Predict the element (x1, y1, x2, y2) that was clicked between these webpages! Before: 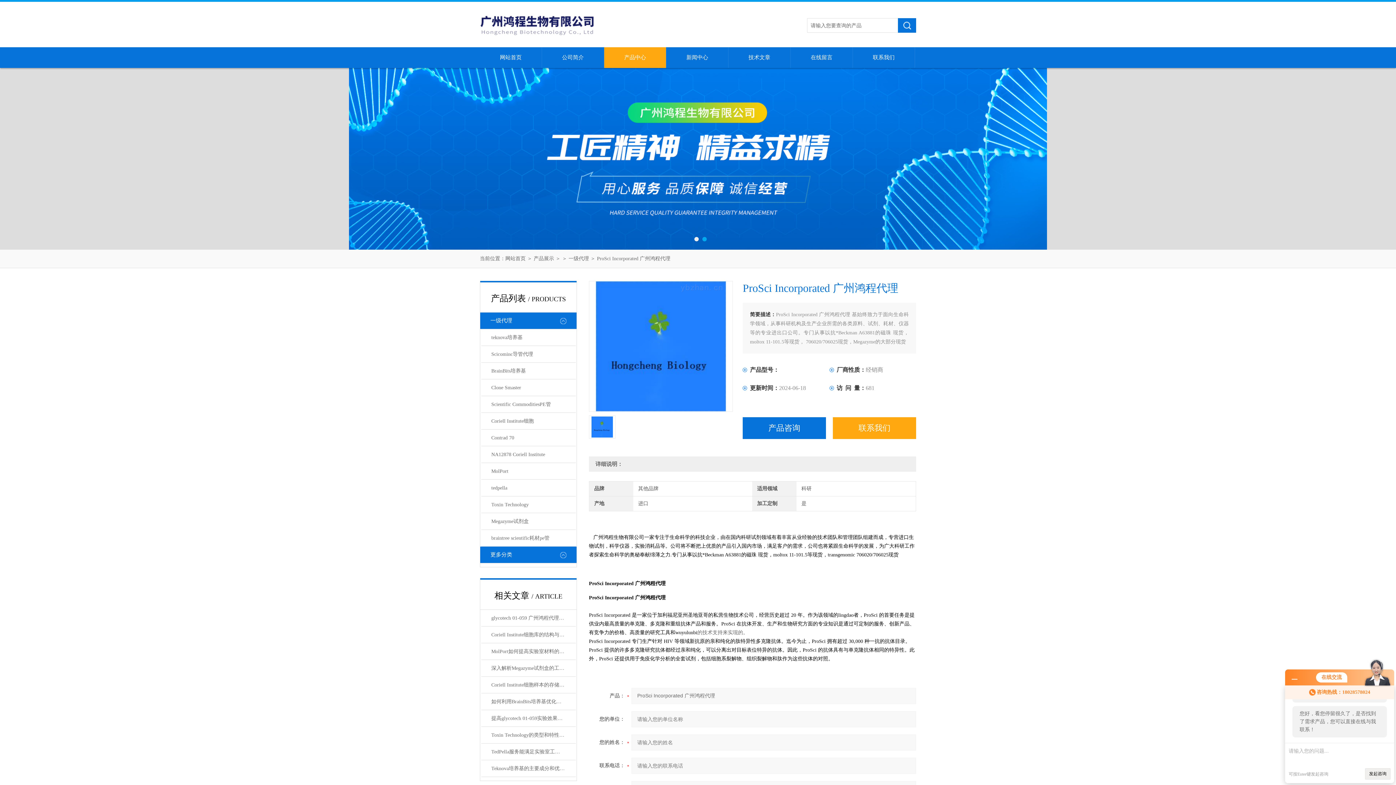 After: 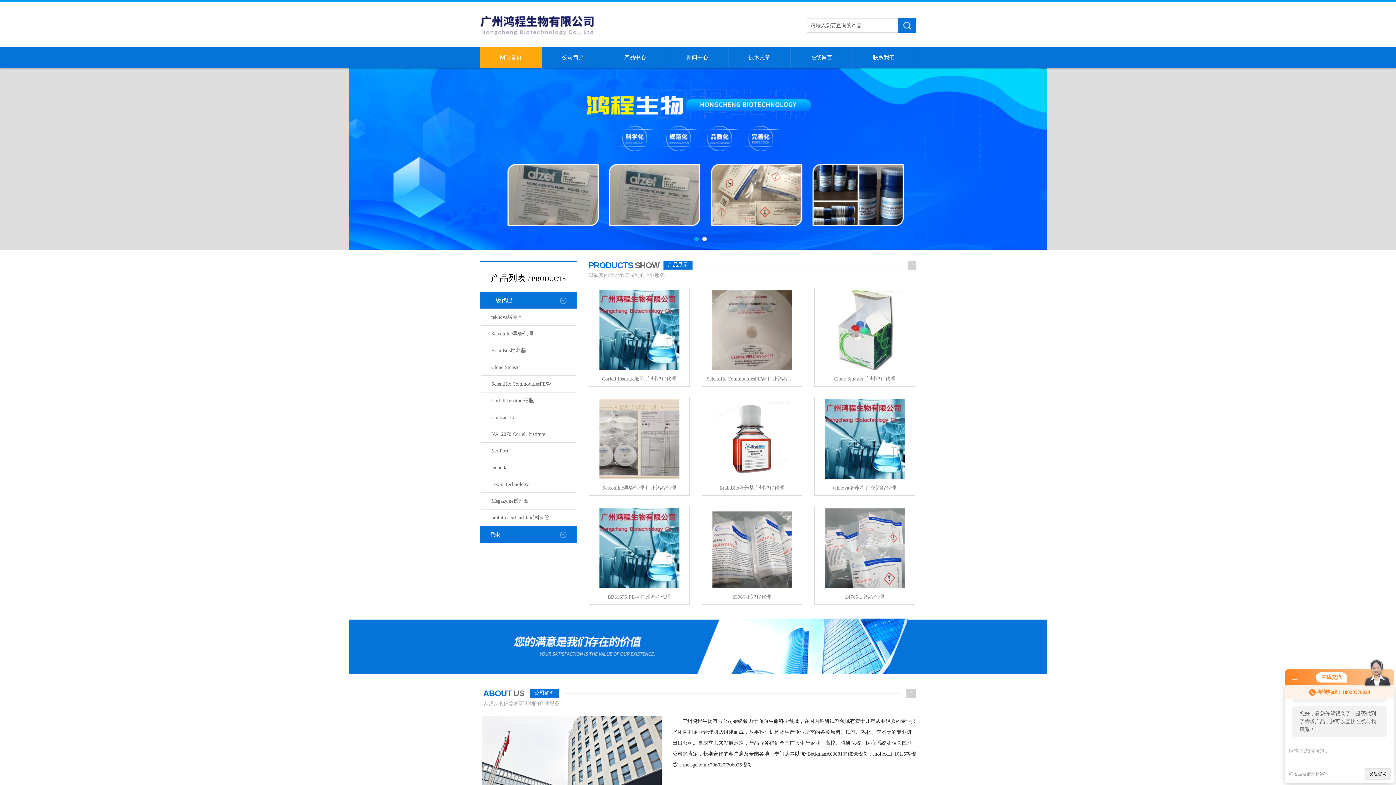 Action: bbox: (480, 7, 712, 13)